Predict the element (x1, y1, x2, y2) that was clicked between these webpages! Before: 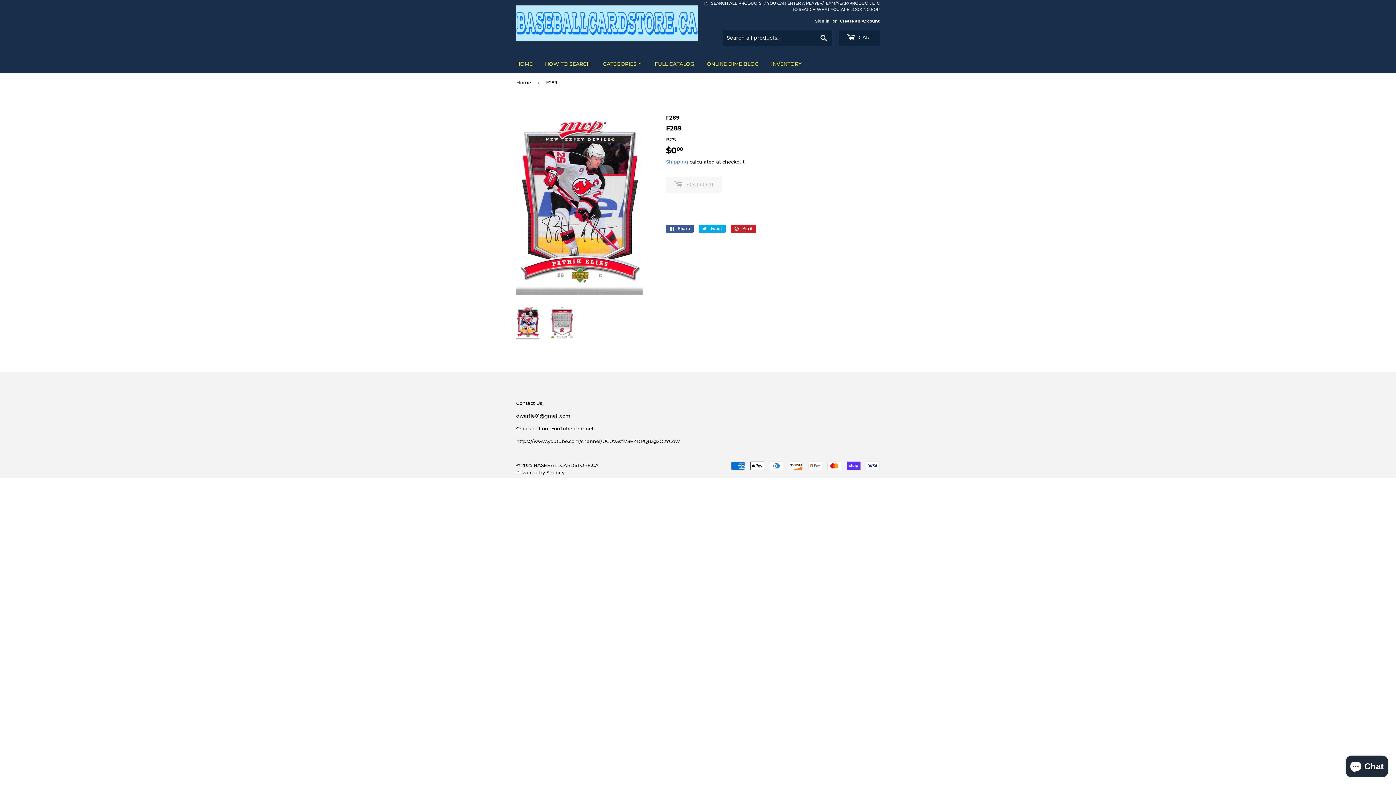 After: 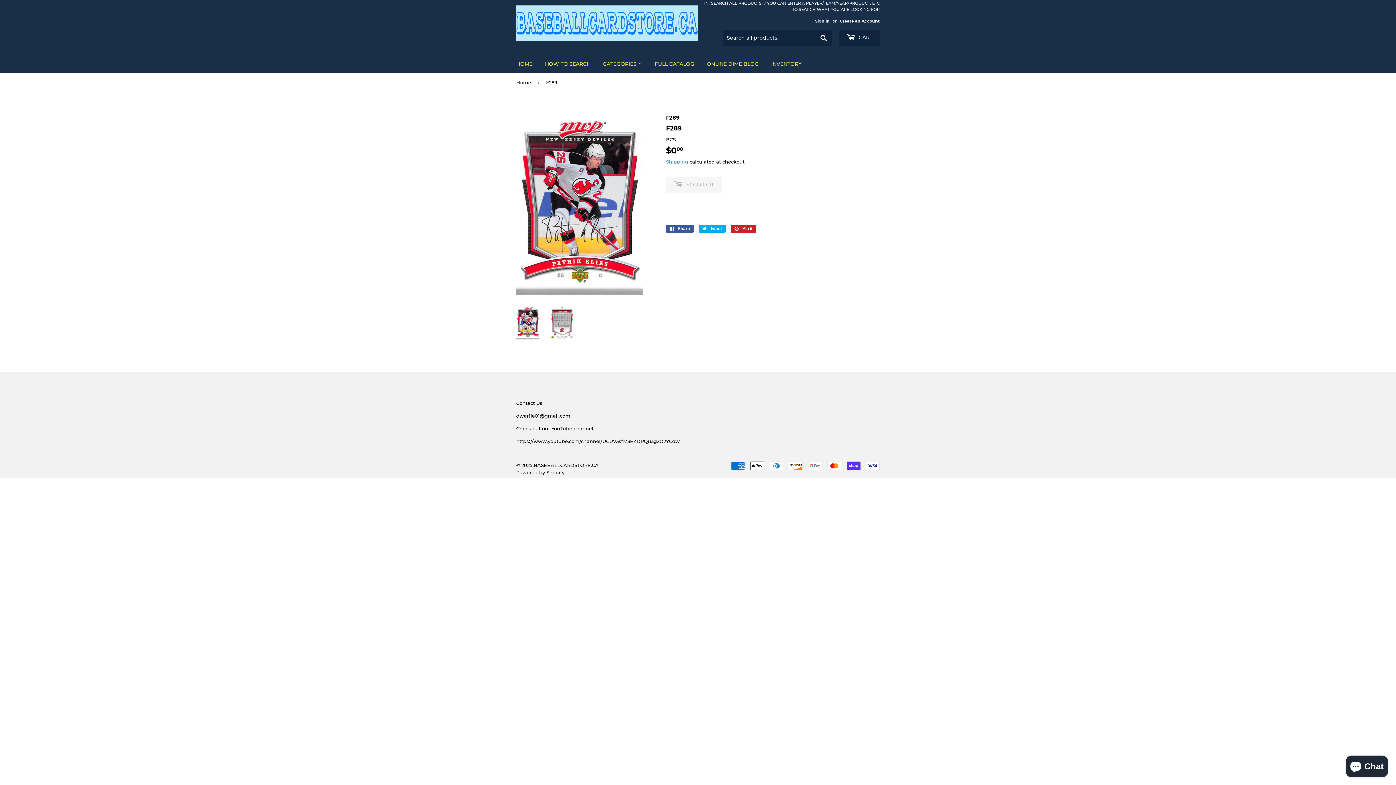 Action: bbox: (516, 306, 539, 339)